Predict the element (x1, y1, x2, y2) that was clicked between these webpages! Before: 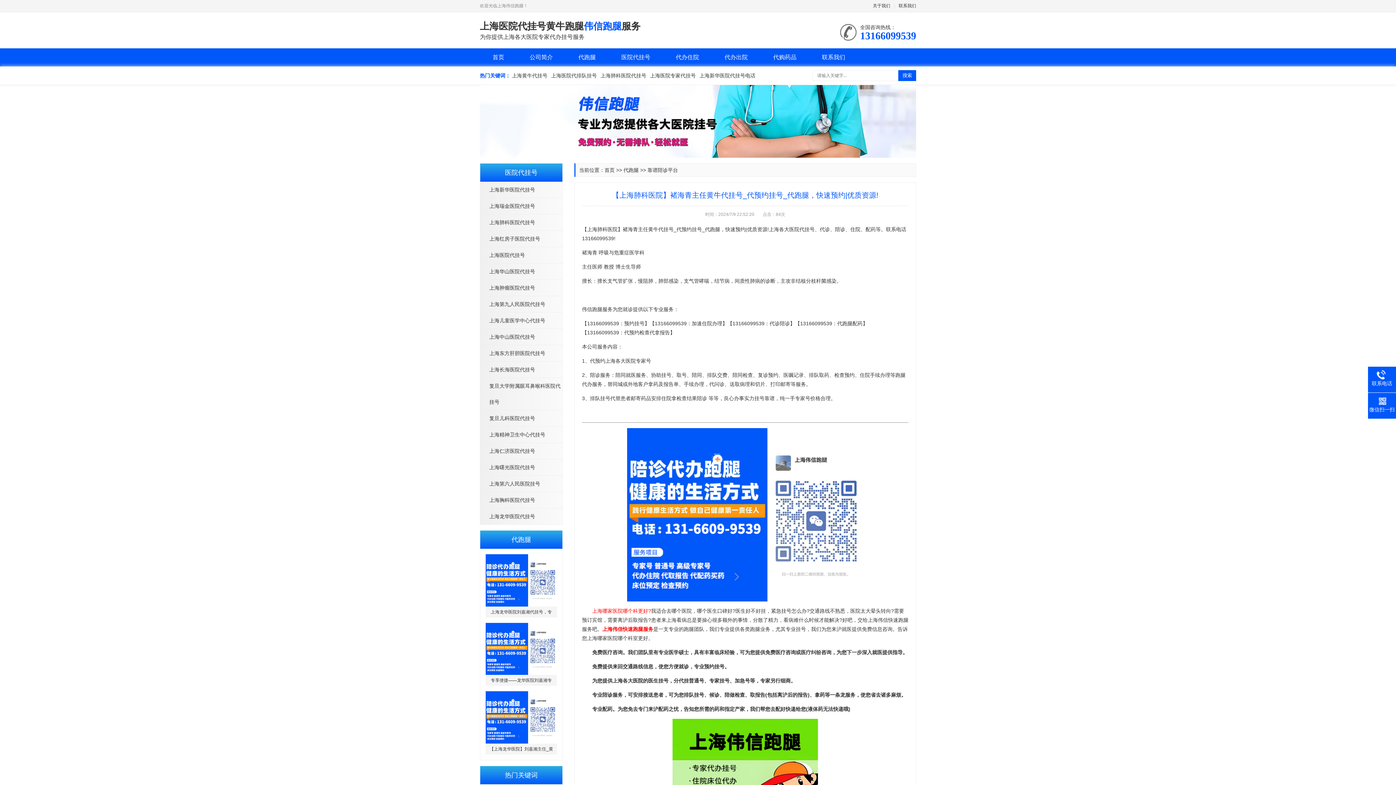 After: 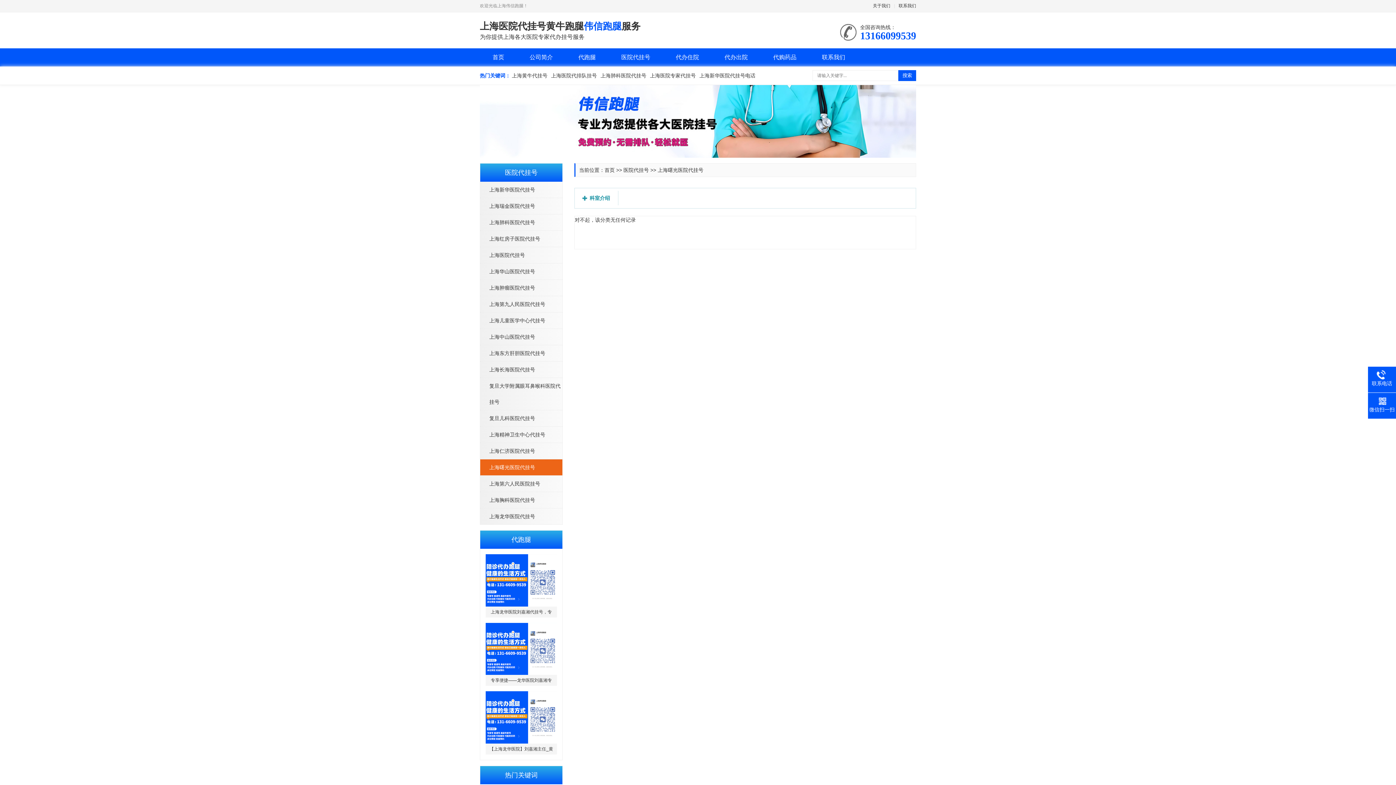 Action: label: 上海曙光医院代挂号 bbox: (480, 459, 562, 475)